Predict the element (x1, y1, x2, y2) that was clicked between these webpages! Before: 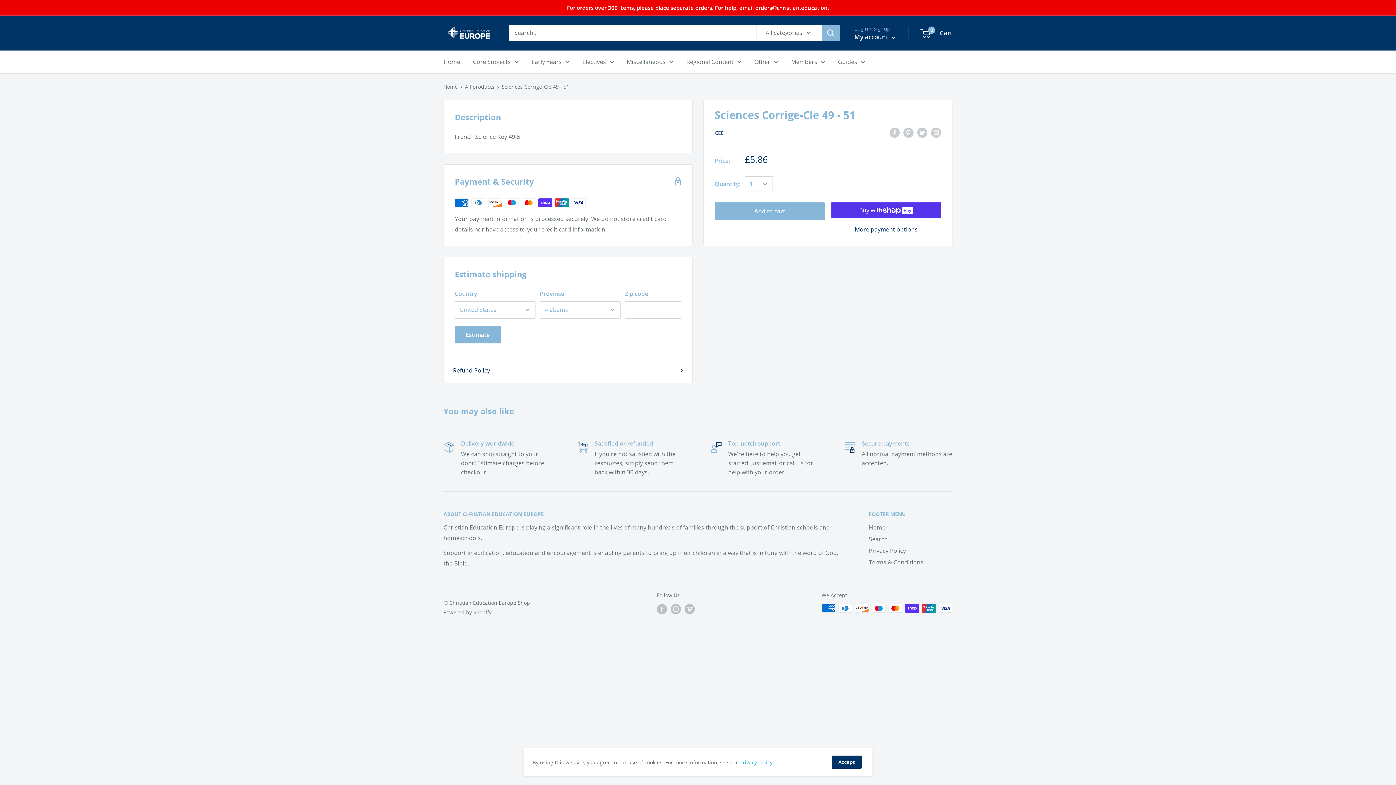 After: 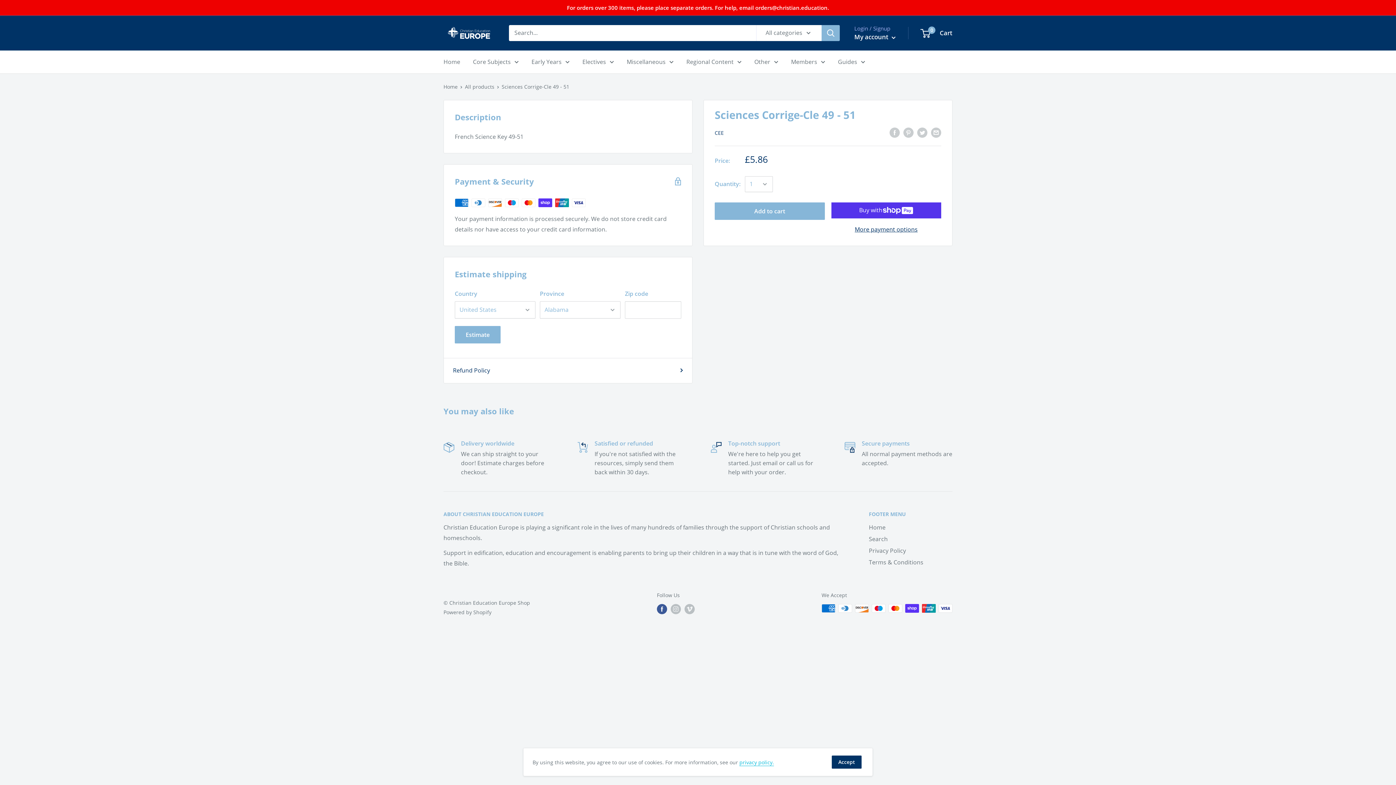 Action: label: Follow us on Facebook bbox: (657, 604, 667, 614)